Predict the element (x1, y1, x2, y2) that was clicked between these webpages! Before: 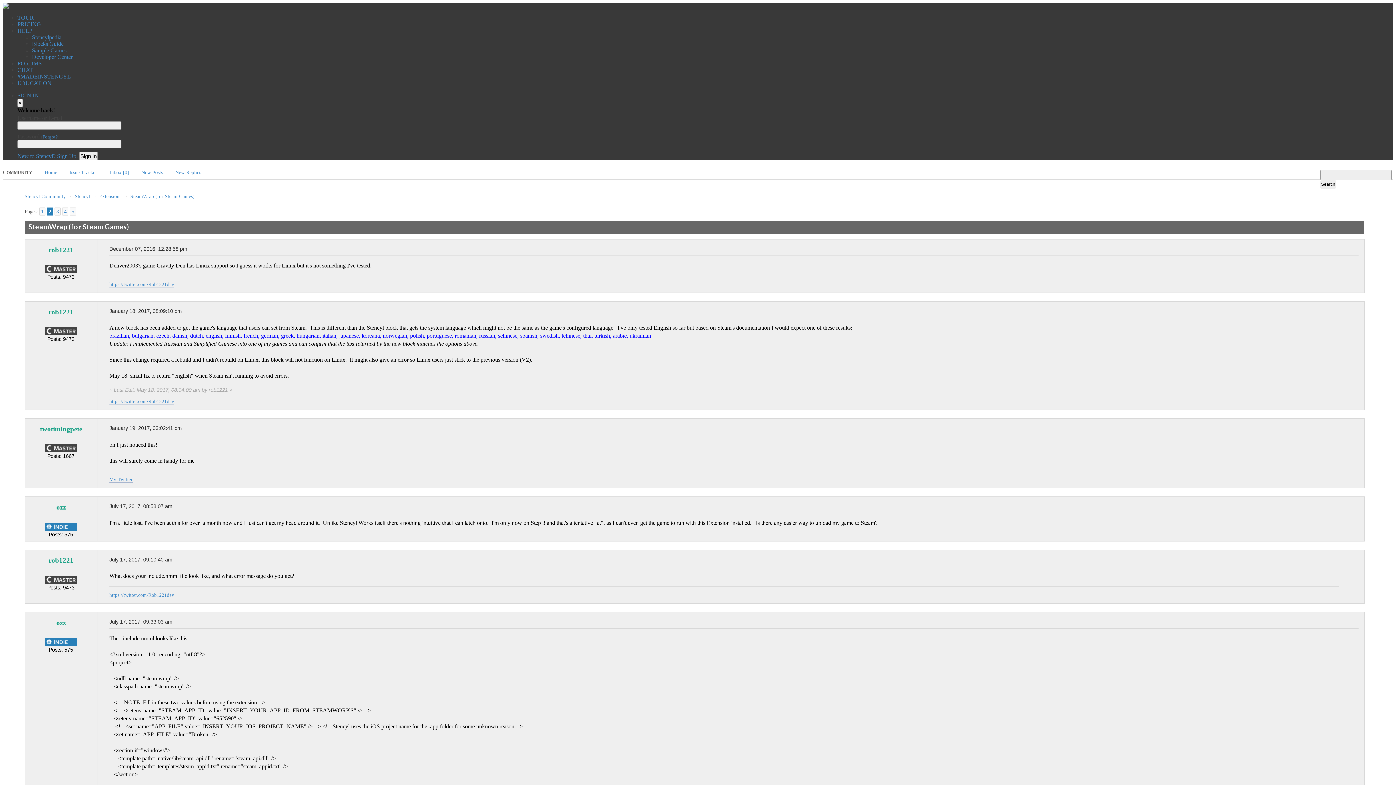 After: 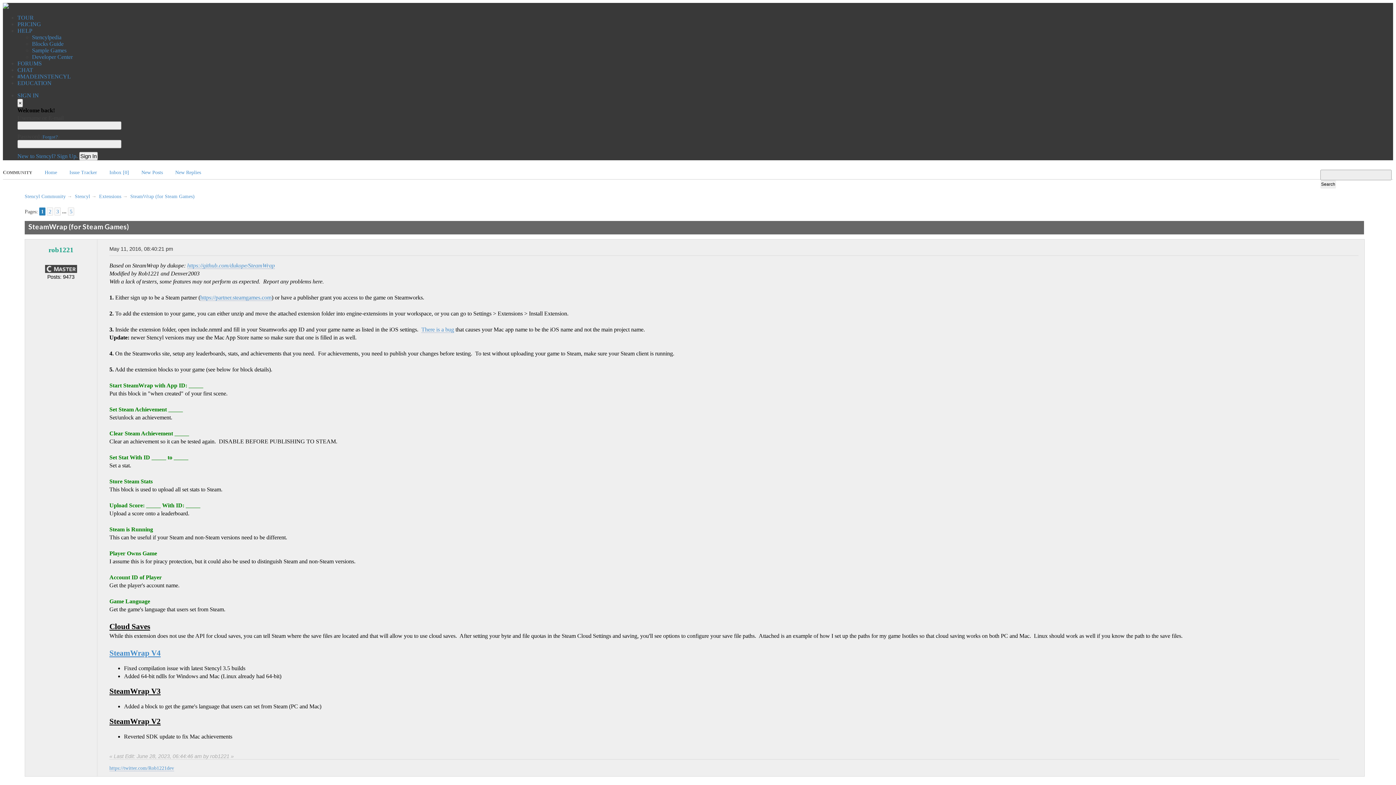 Action: label: 1 bbox: (39, 207, 45, 215)